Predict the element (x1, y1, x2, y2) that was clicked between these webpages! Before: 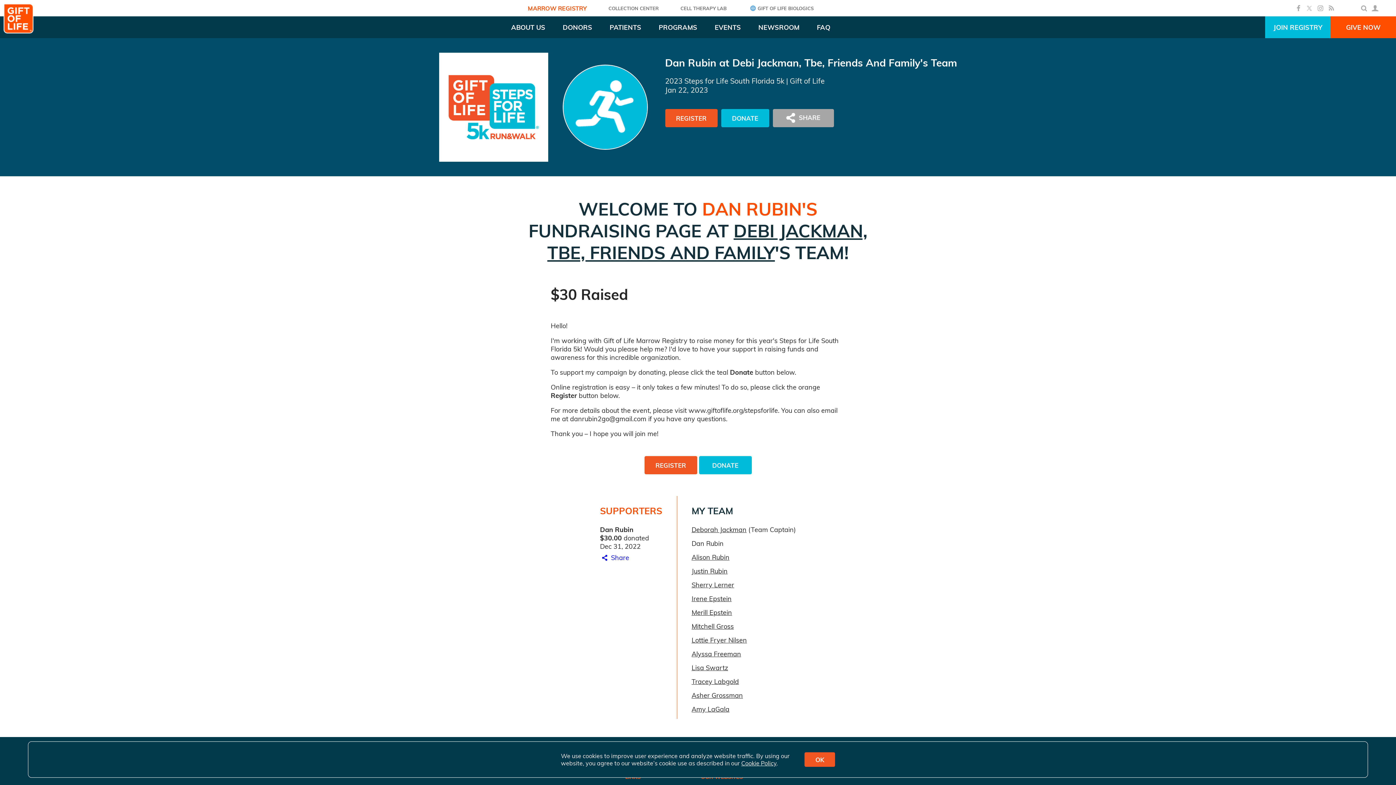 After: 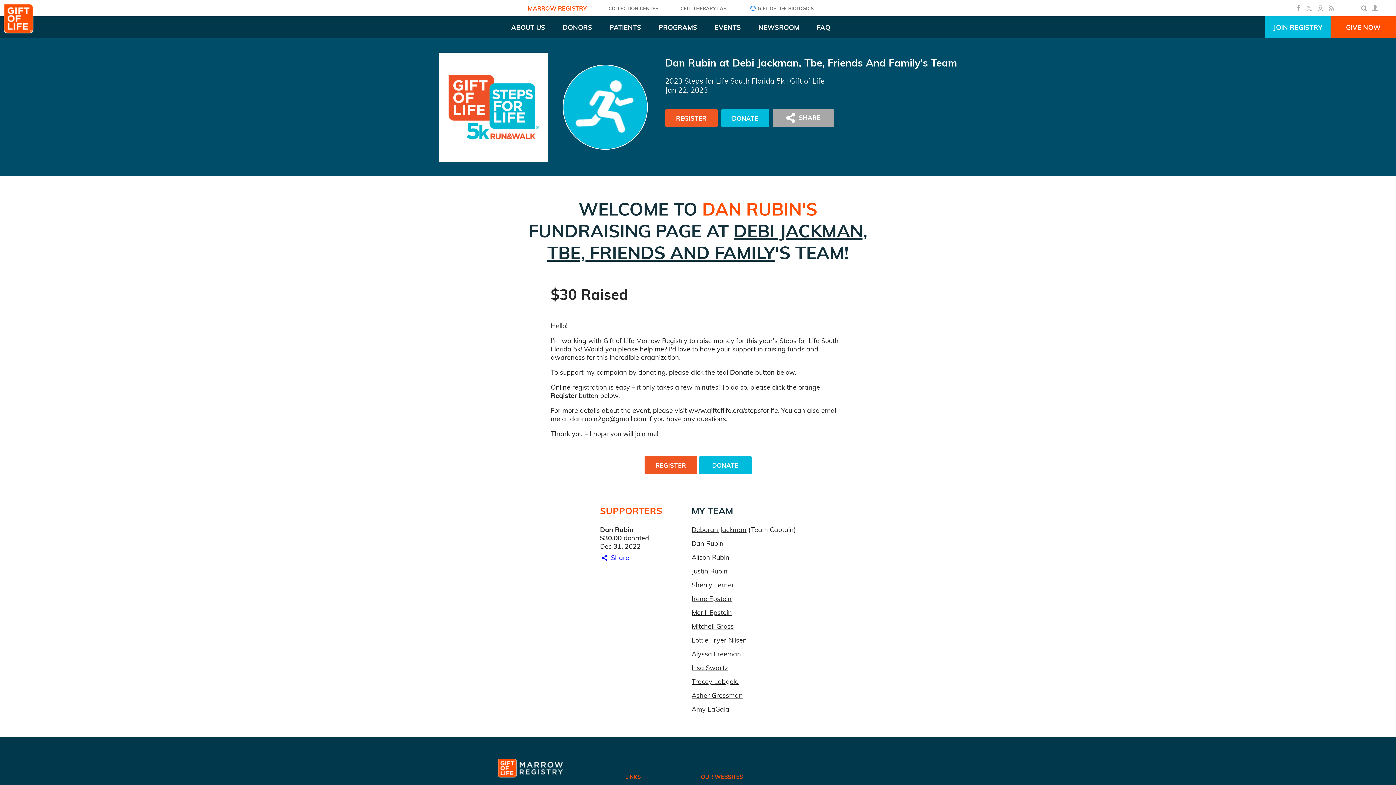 Action: bbox: (804, 752, 835, 767) label: OK